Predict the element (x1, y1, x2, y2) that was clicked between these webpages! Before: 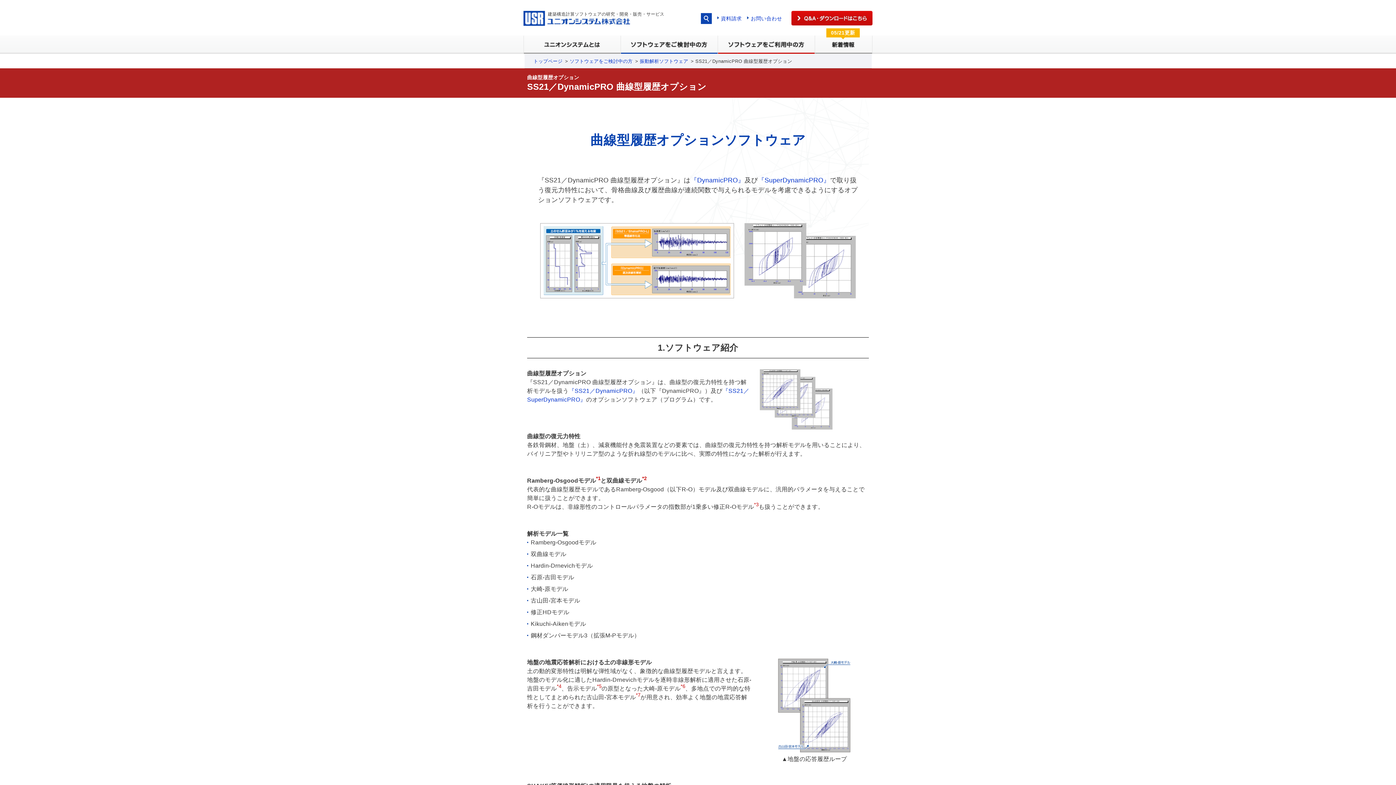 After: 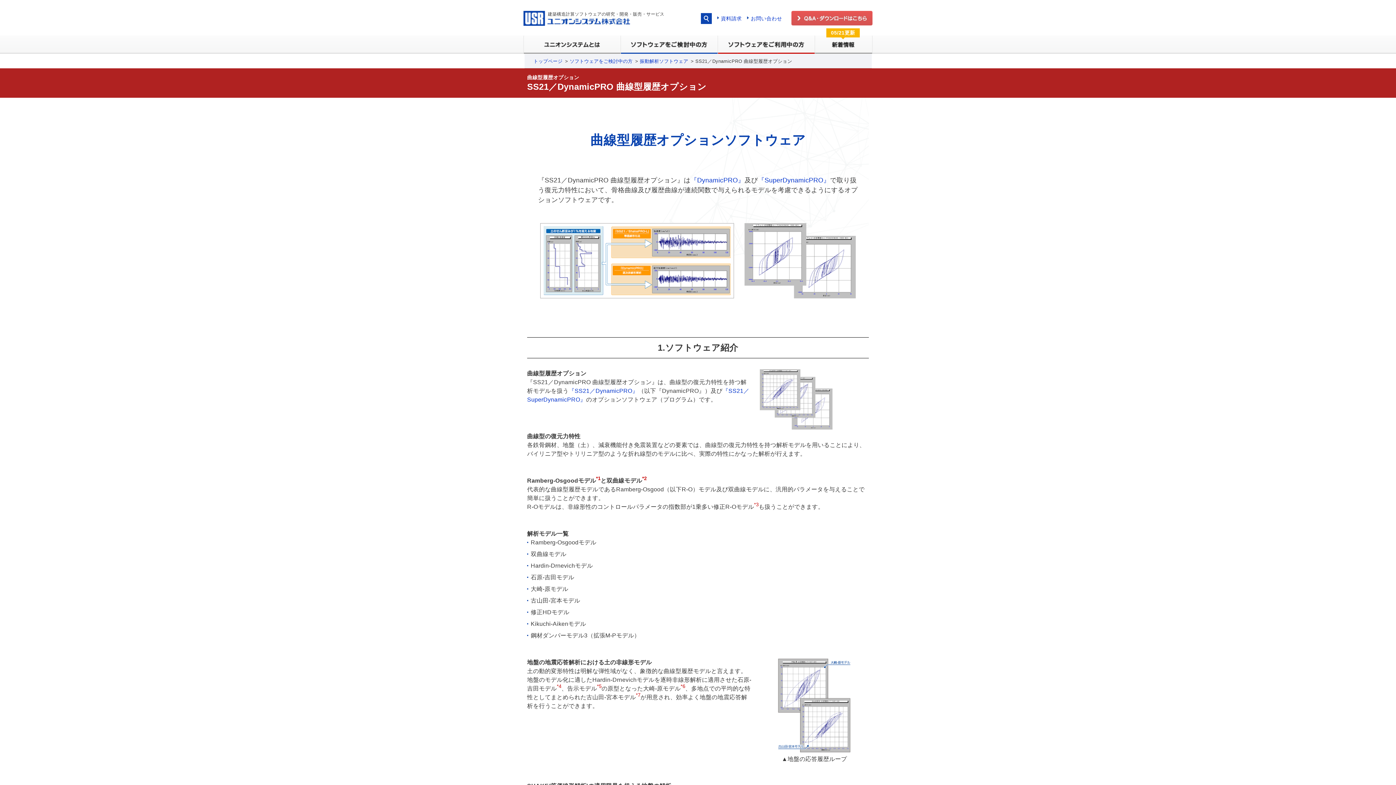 Action: bbox: (791, 20, 872, 26)